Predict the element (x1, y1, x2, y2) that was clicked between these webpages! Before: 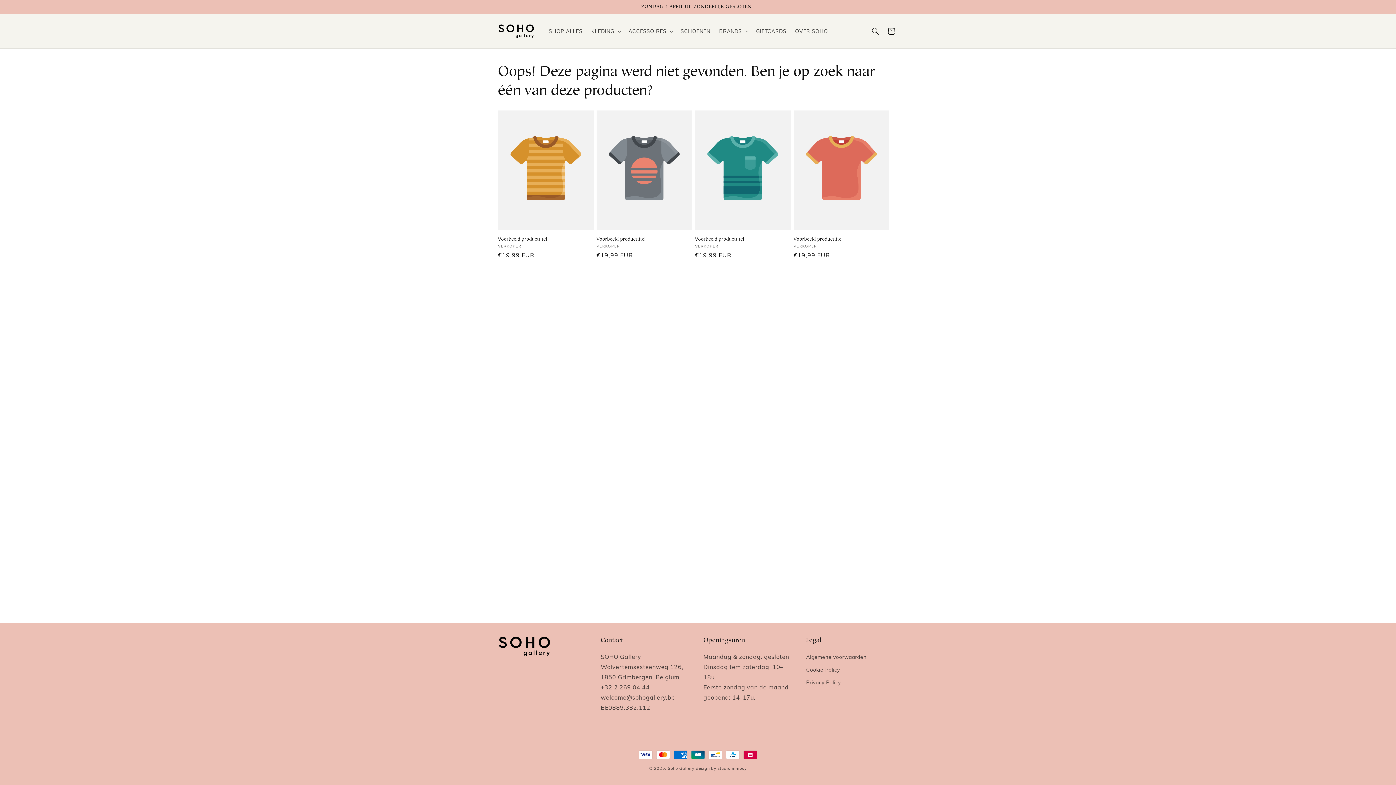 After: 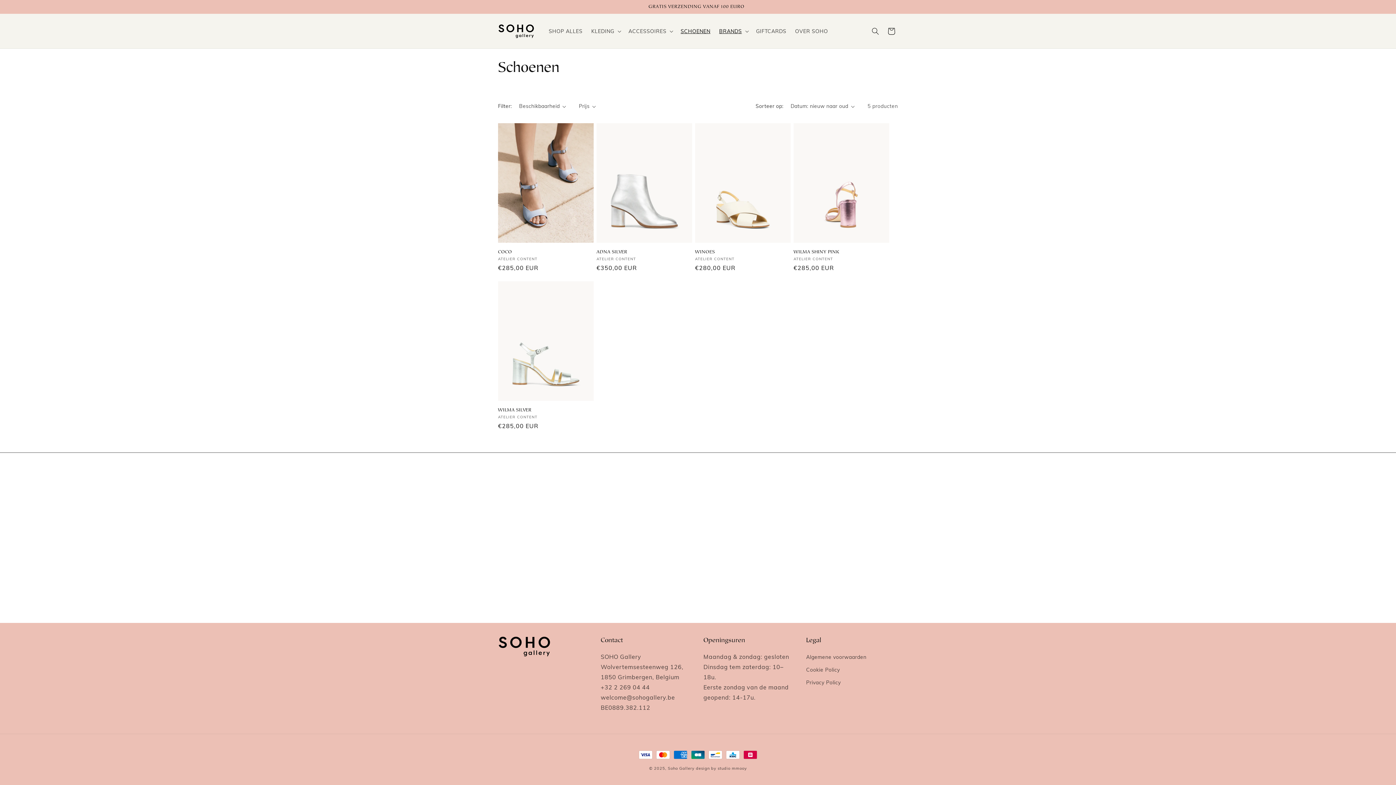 Action: bbox: (676, 23, 714, 38) label: SCHOENEN